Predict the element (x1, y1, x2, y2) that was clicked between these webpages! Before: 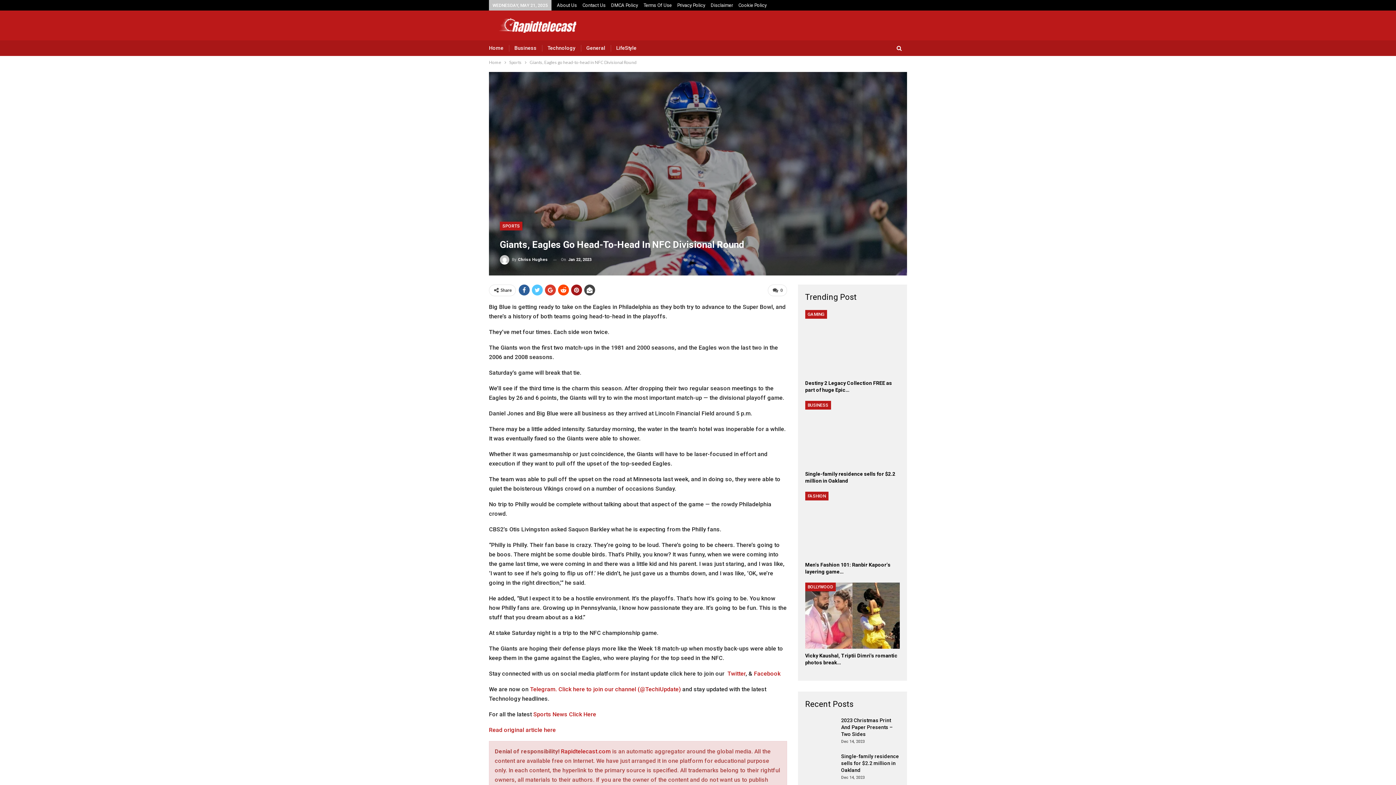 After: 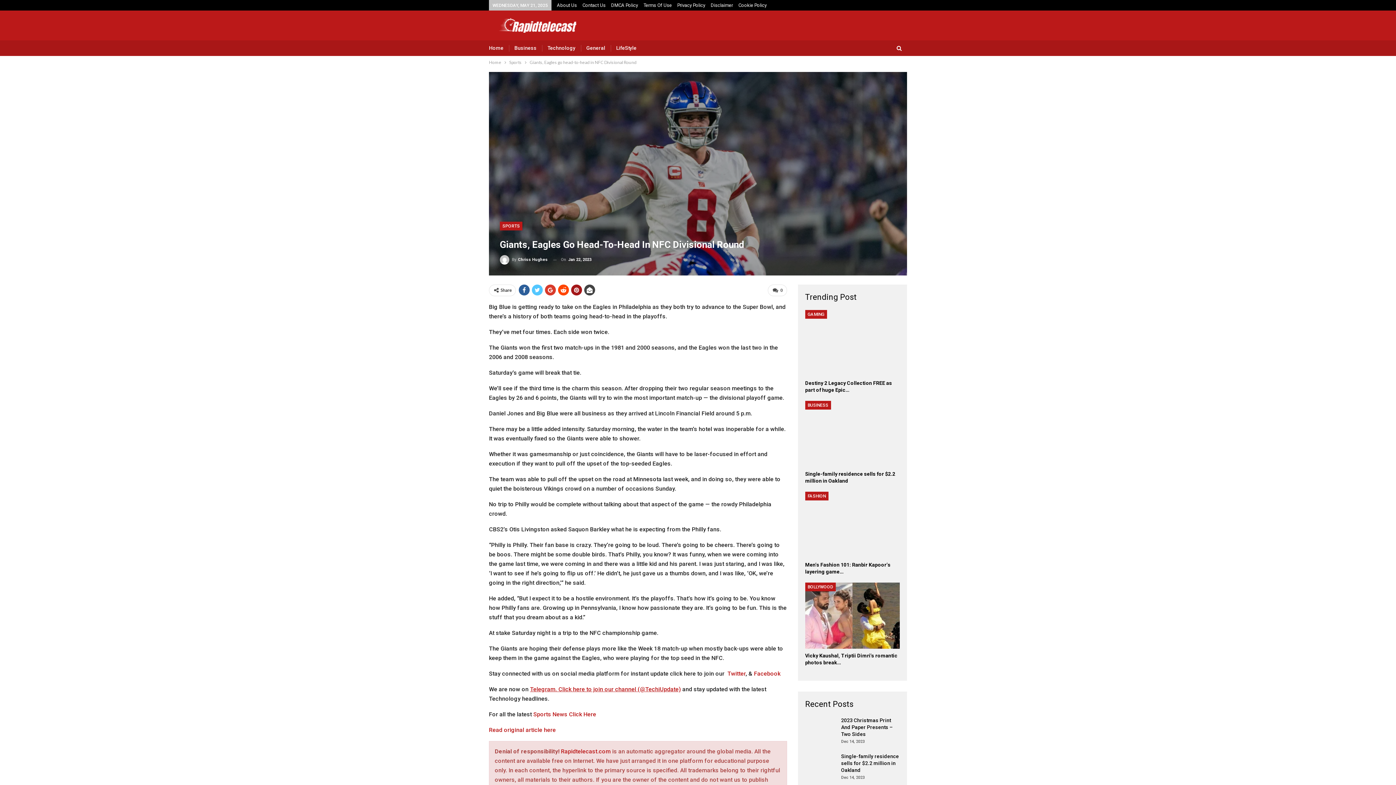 Action: bbox: (530, 686, 681, 693) label: Telegram. Click here to join our channel (@TechiUpdate)